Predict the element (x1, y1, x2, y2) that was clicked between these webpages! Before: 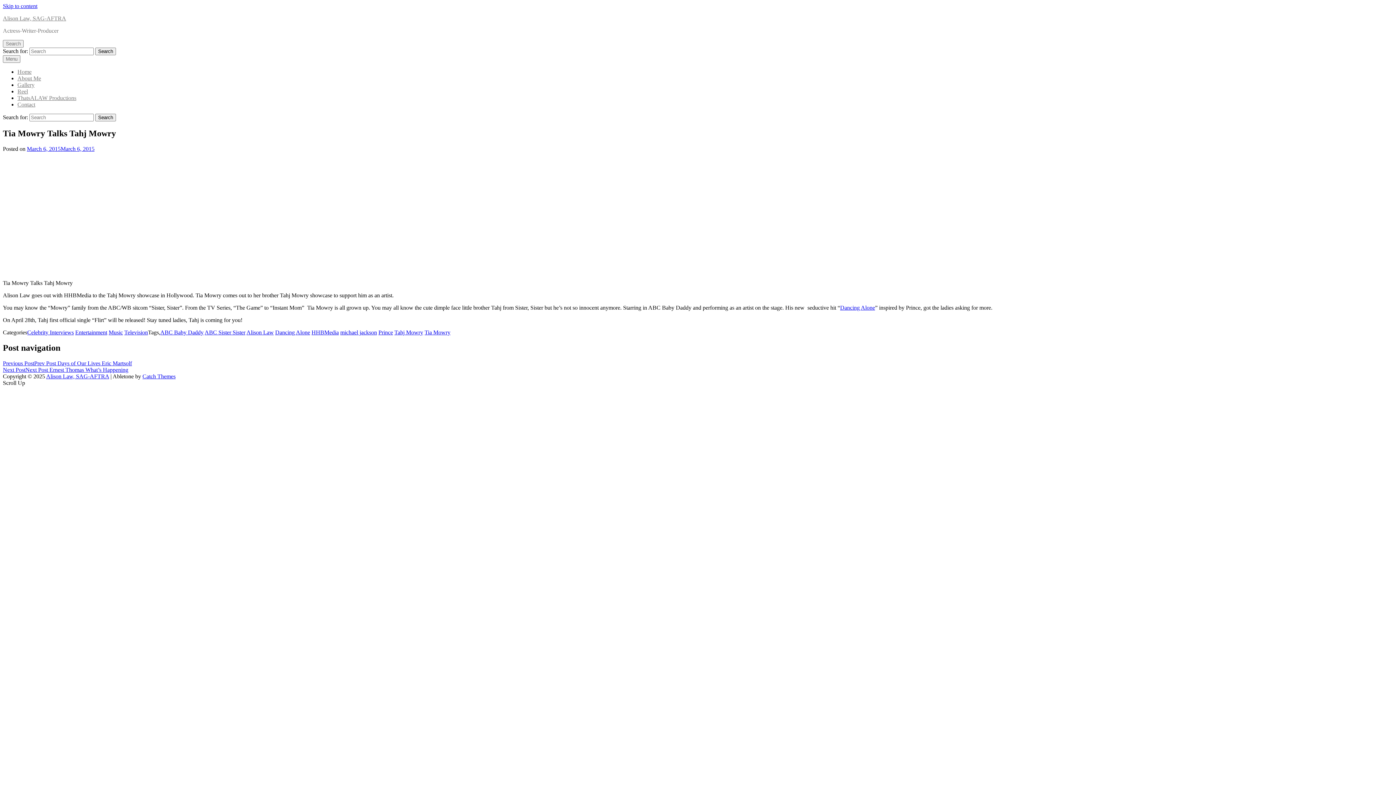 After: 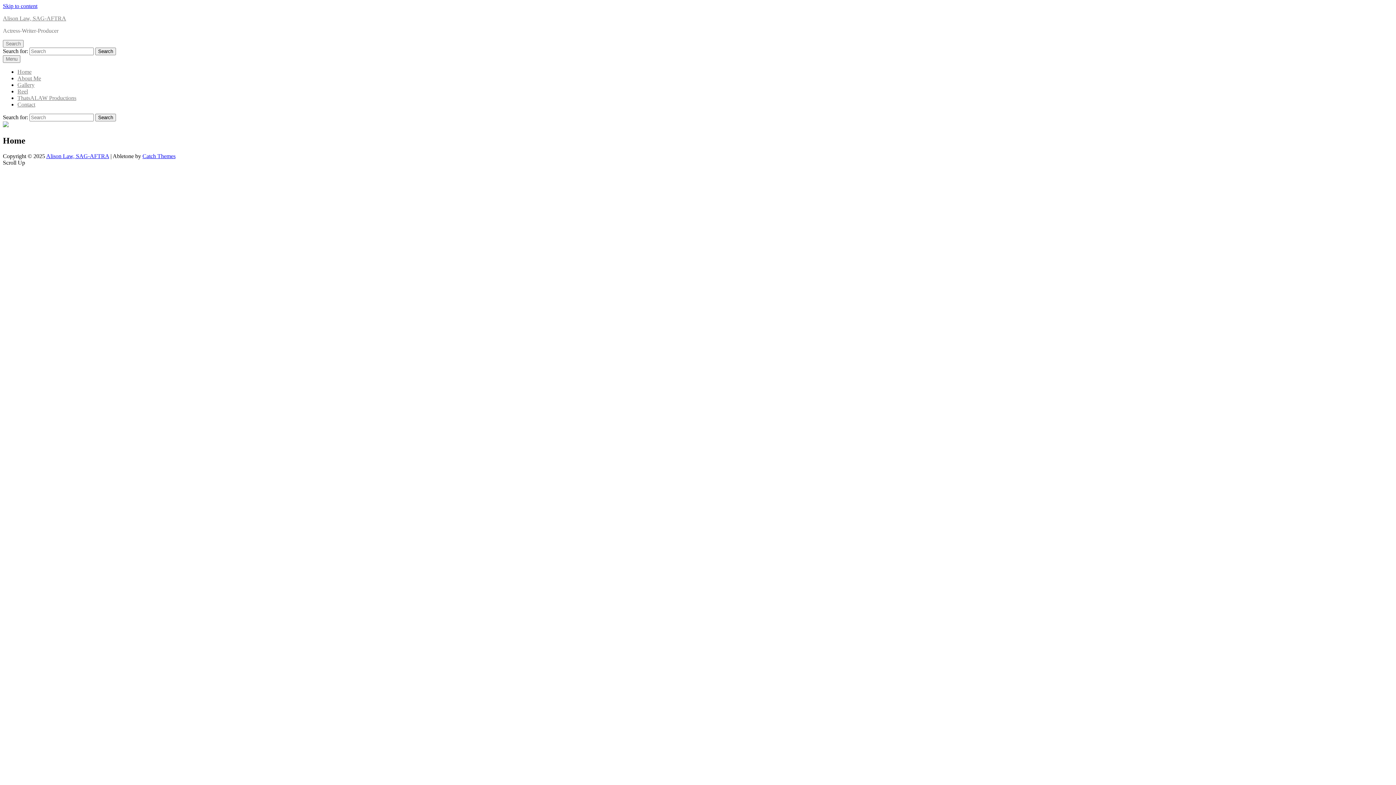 Action: label: Search bbox: (95, 47, 116, 55)